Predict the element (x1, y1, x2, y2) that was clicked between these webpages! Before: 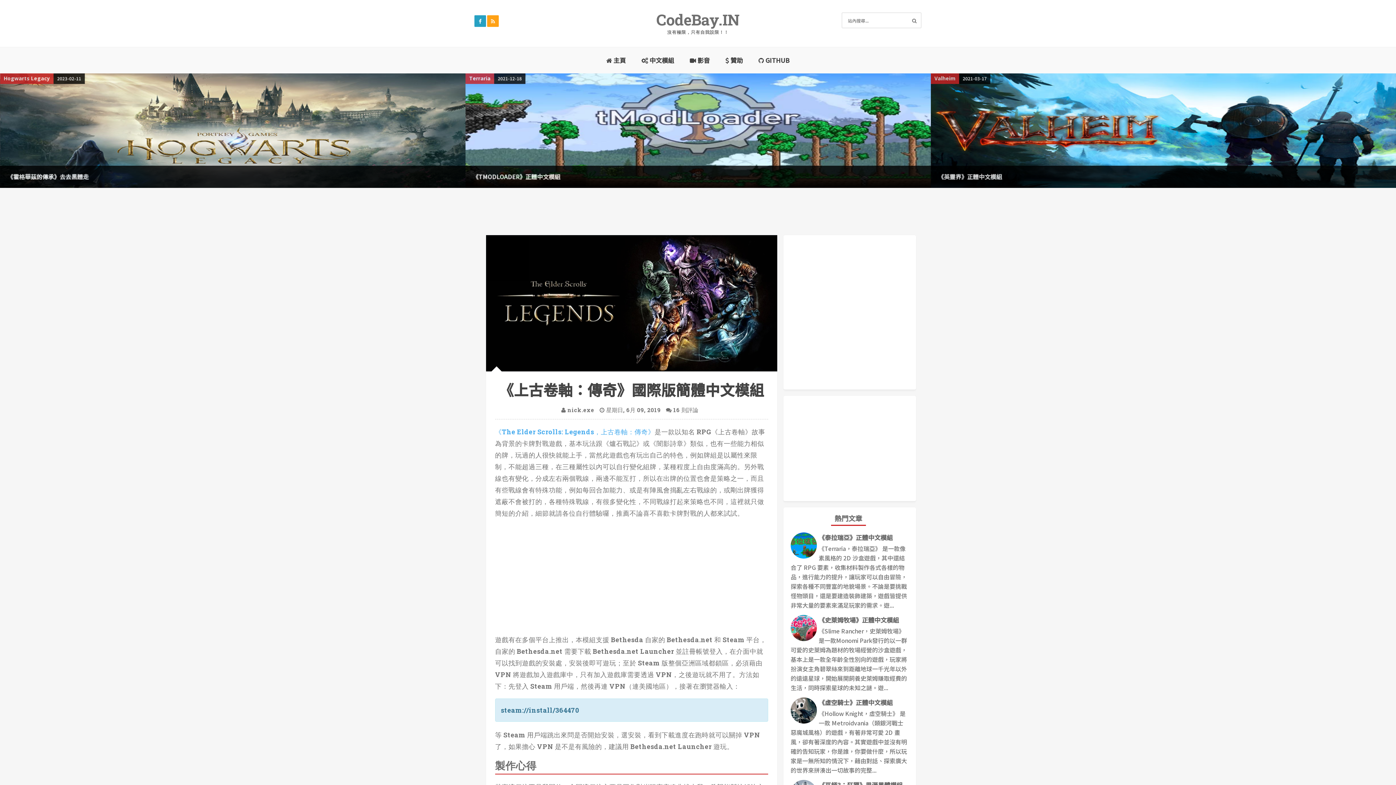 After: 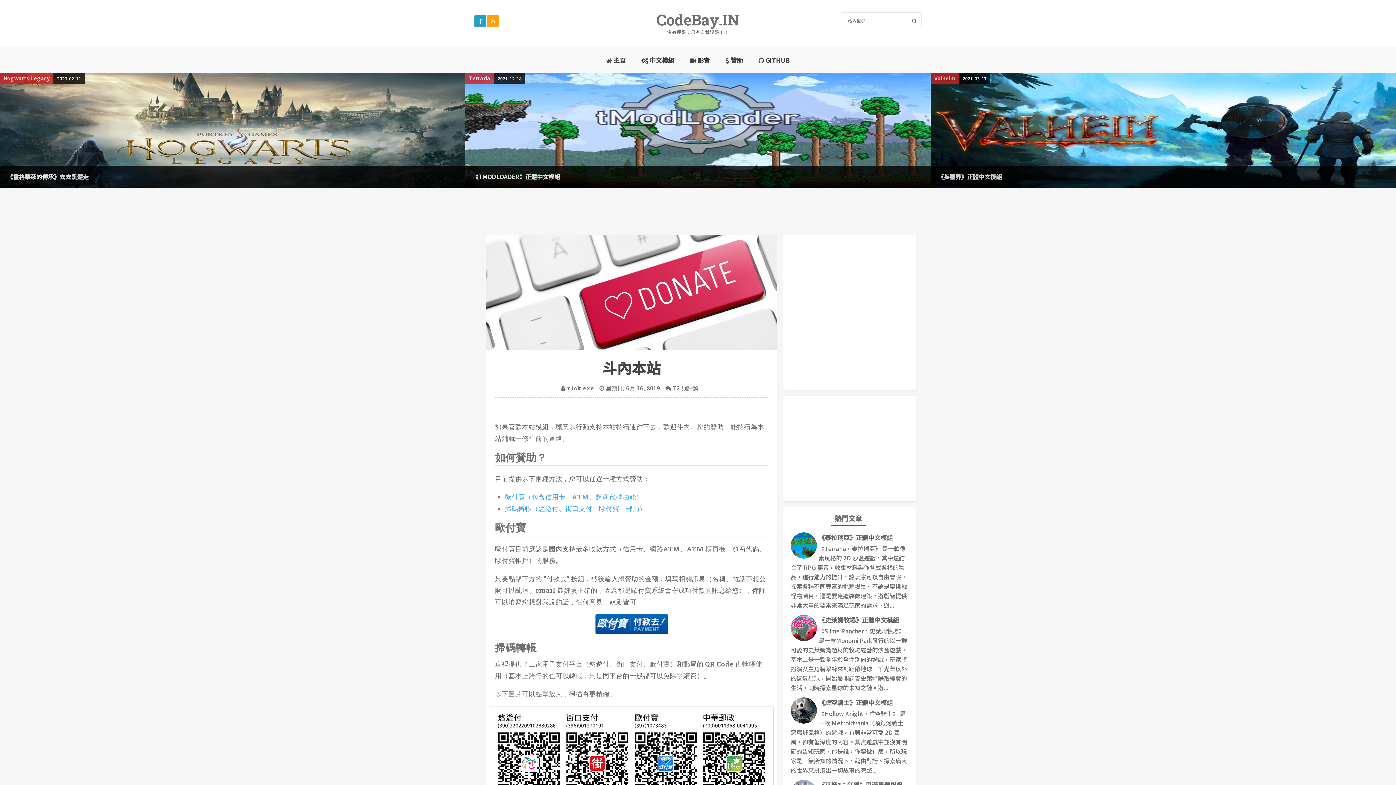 Action: bbox: (718, 47, 750, 73) label:  贊助